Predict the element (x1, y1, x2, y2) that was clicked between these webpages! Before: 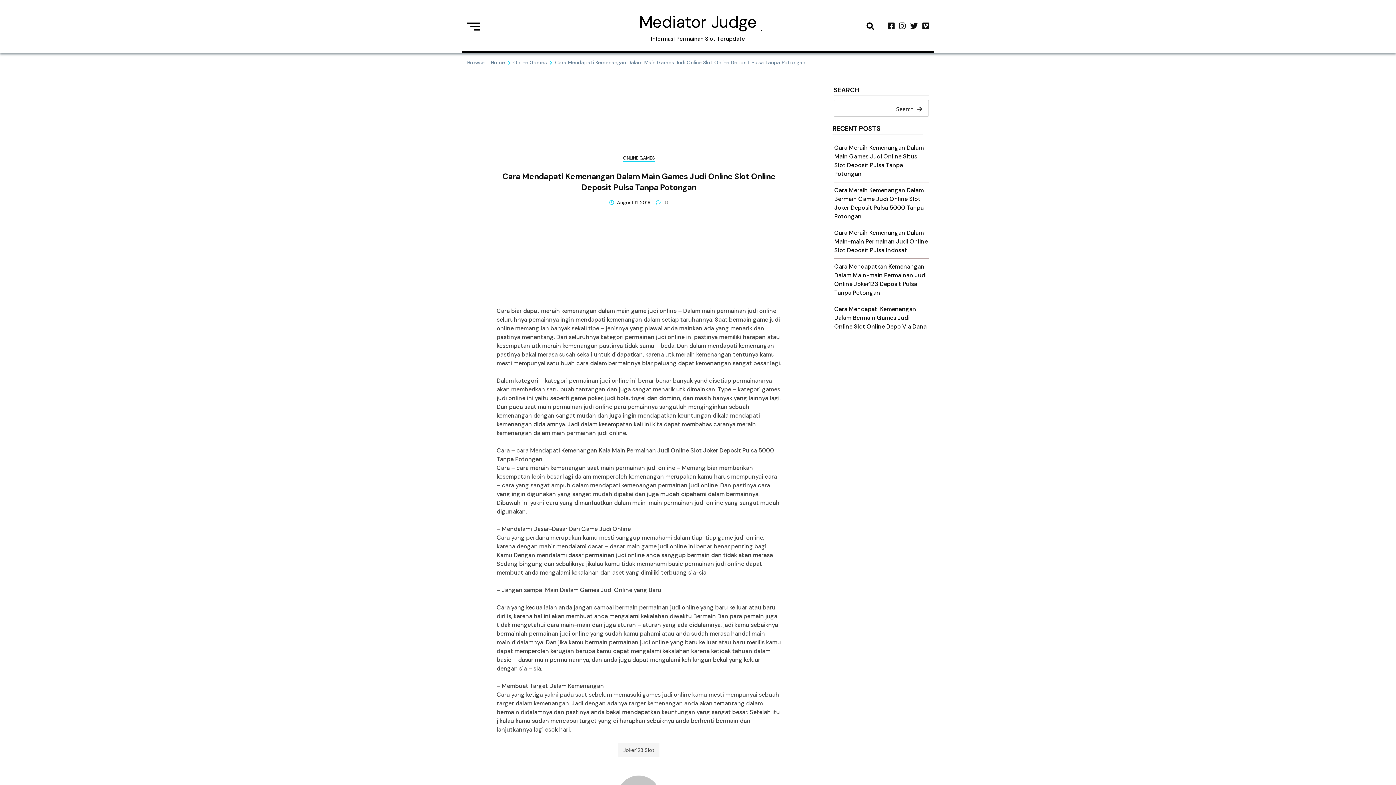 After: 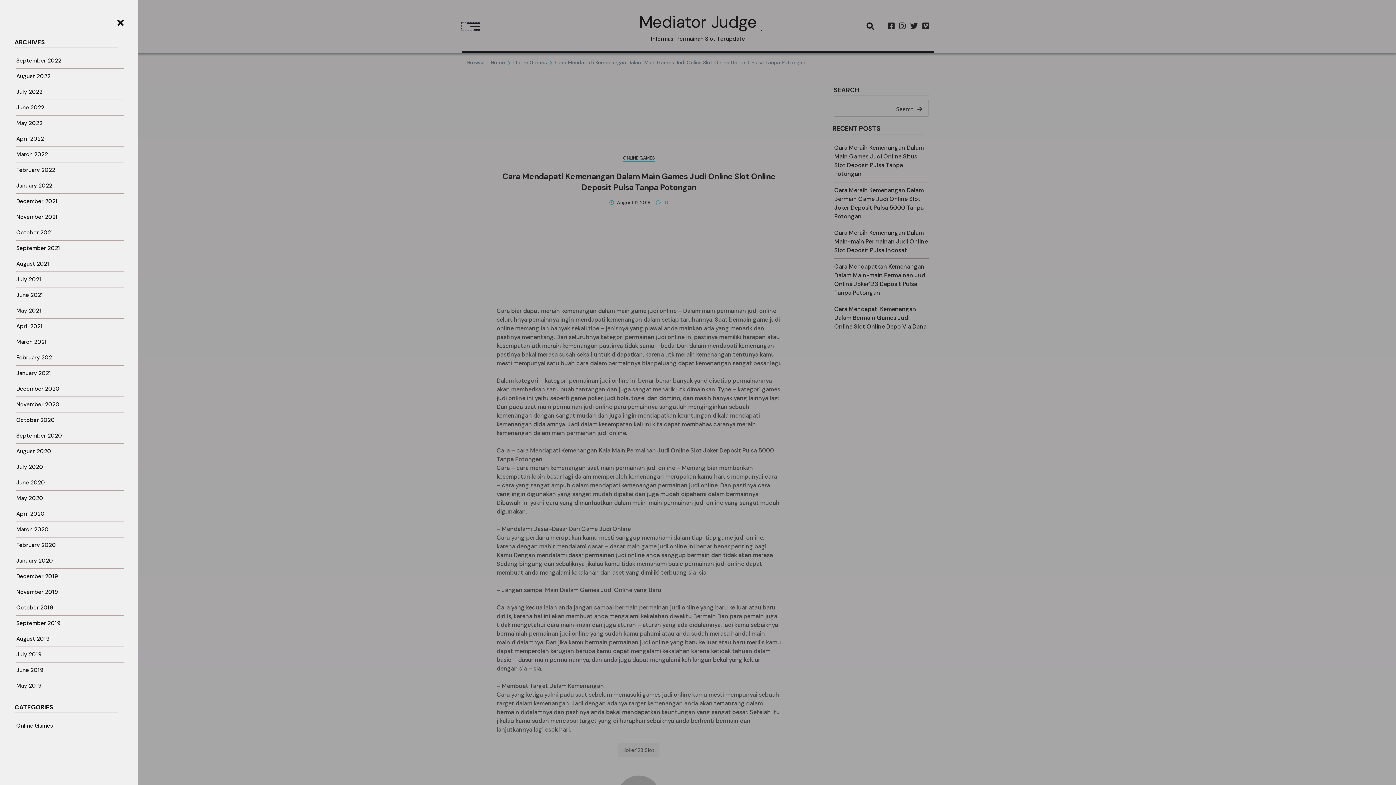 Action: bbox: (461, 22, 480, 30)